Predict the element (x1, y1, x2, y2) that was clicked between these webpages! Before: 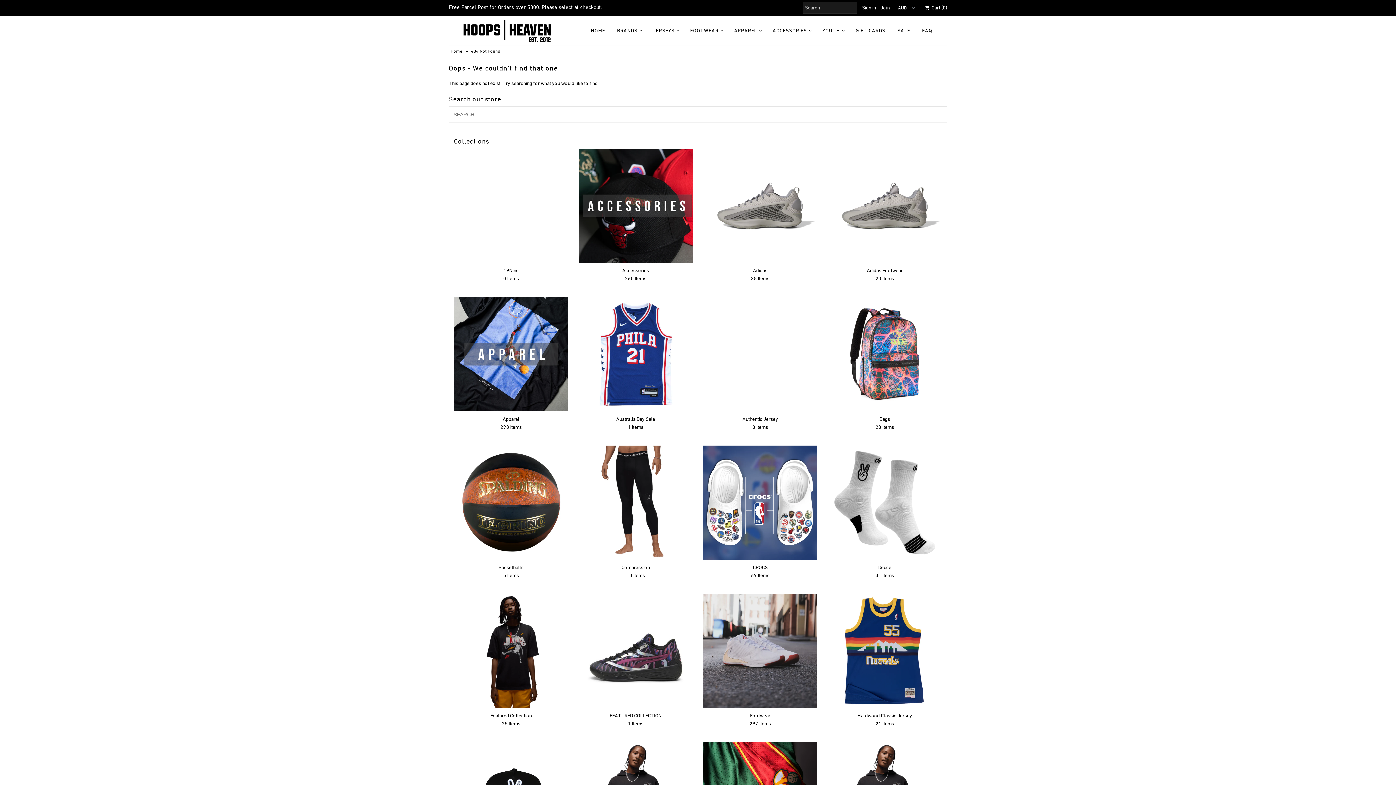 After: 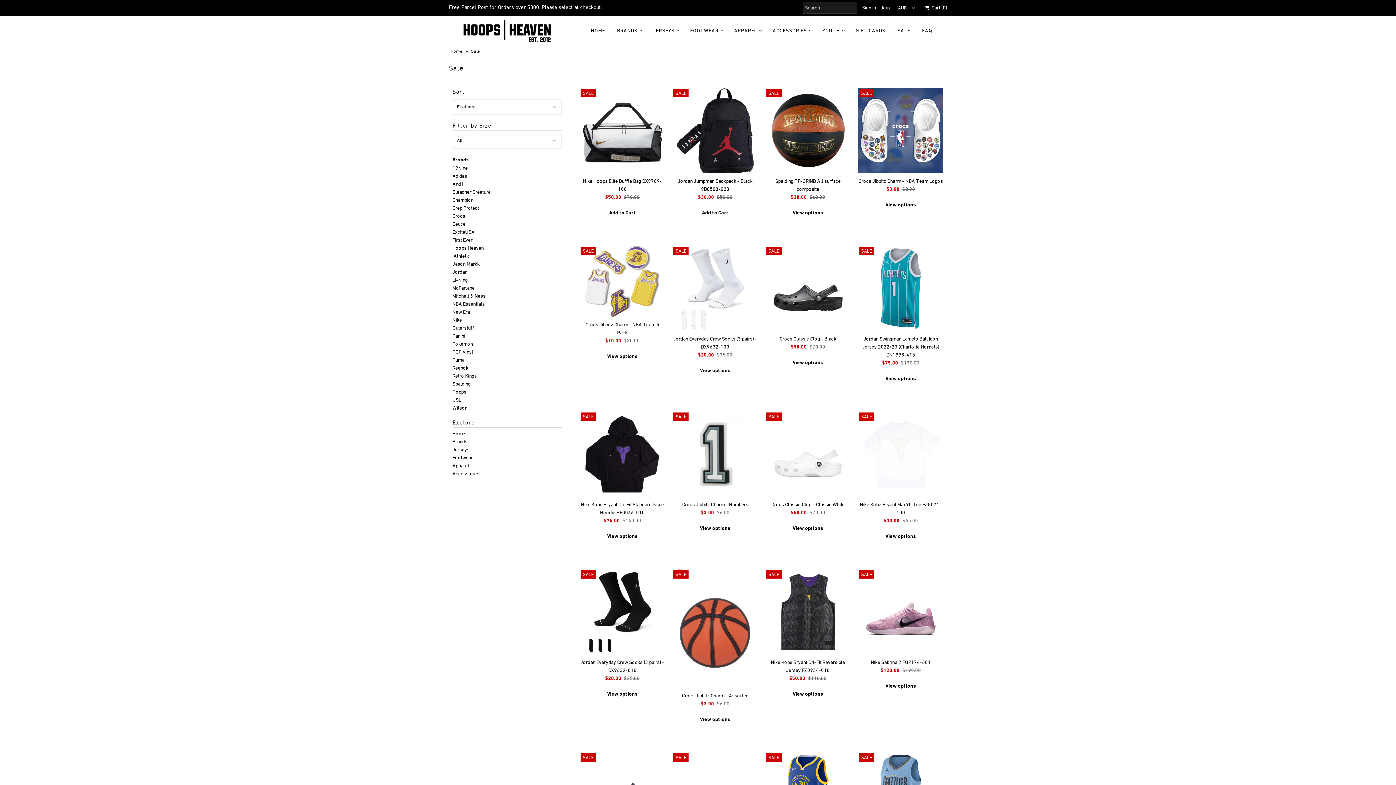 Action: bbox: (892, 23, 915, 37) label: SALE